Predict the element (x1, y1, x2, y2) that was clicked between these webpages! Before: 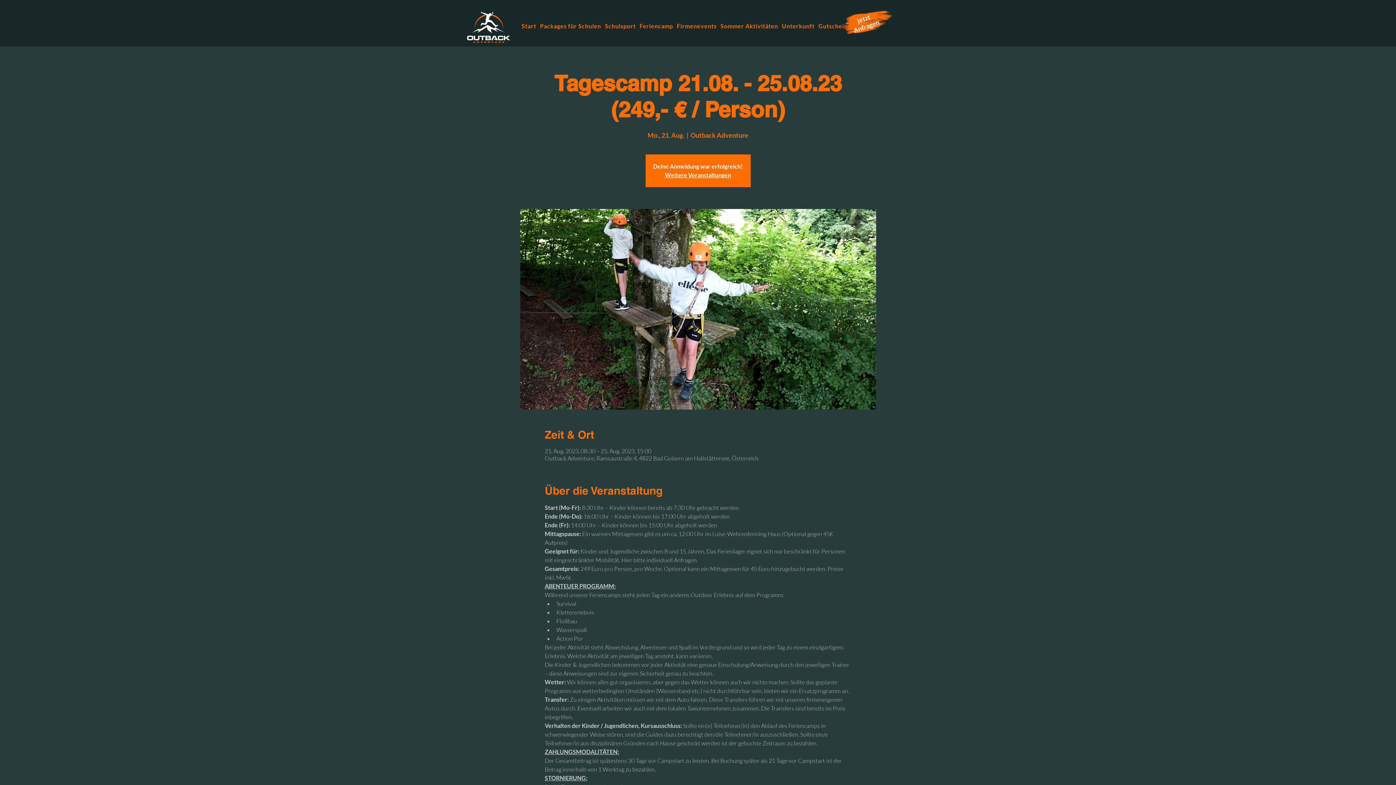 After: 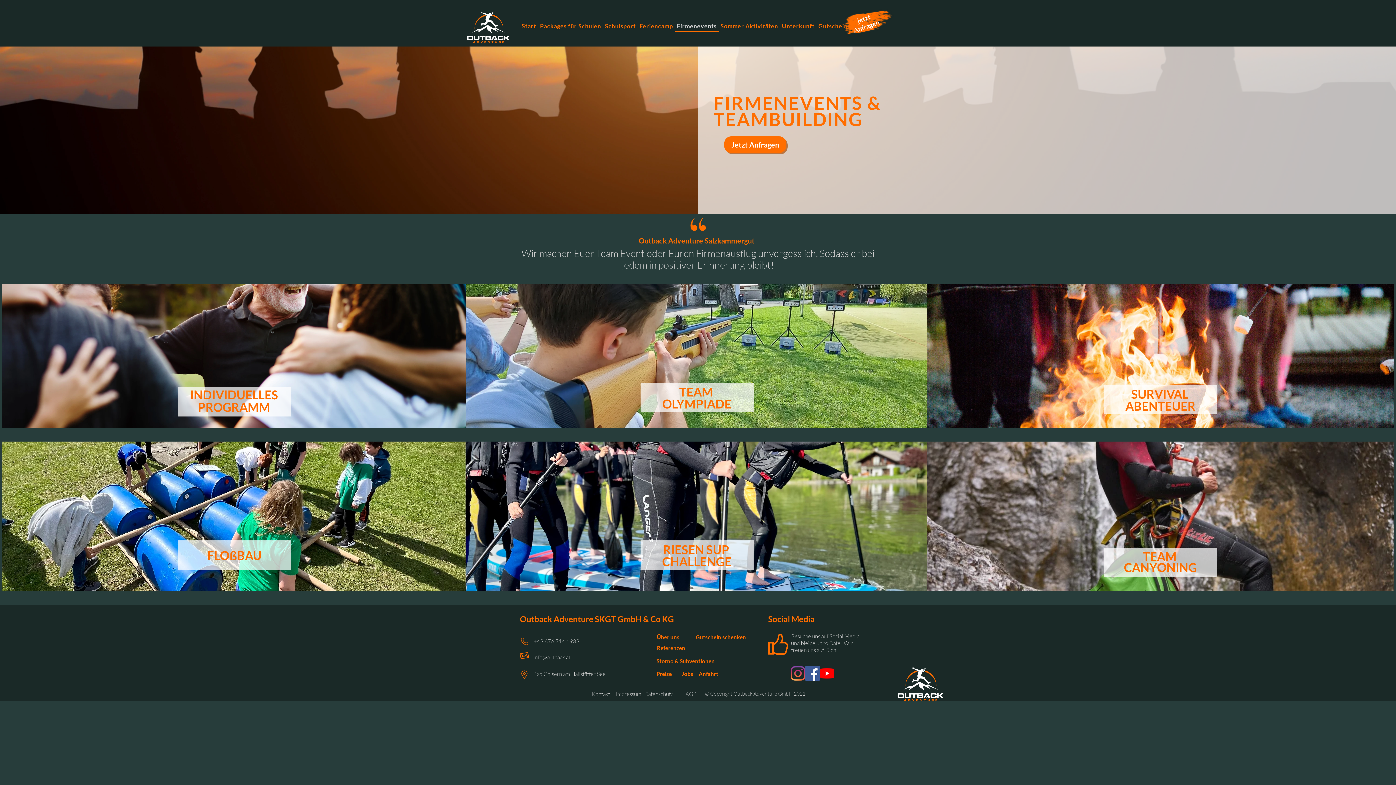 Action: label: Firmenevents bbox: (675, 20, 718, 31)